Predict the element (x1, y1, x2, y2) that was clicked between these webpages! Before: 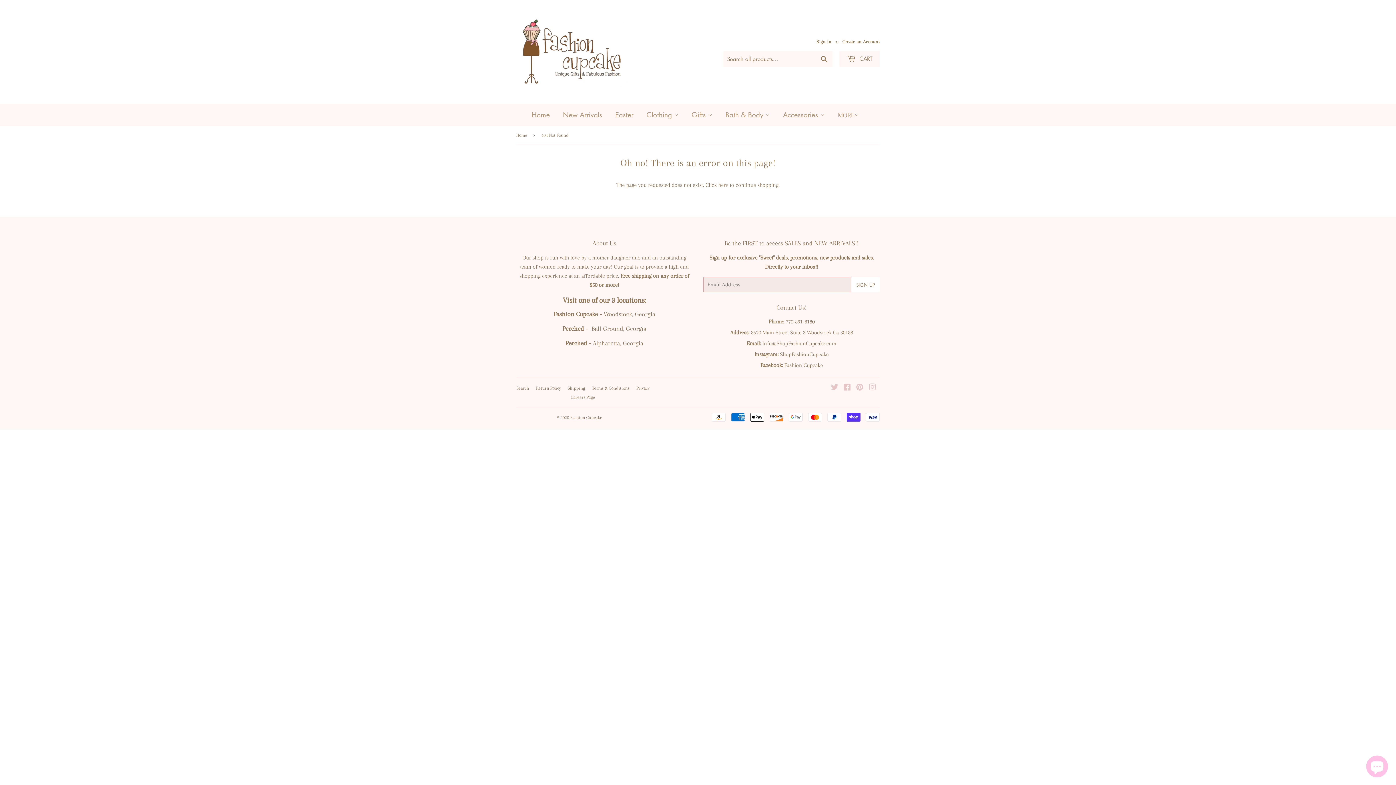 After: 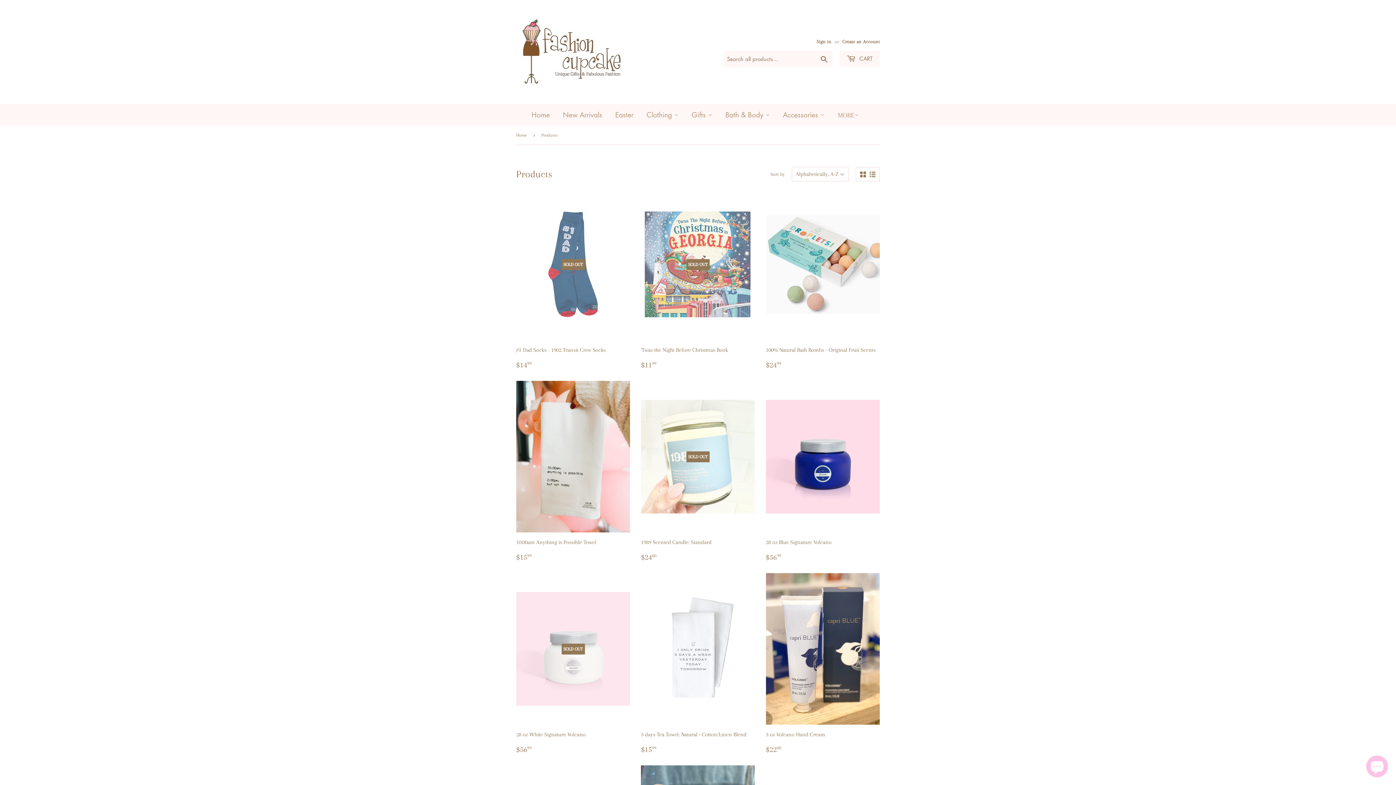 Action: bbox: (718, 181, 728, 188) label: here